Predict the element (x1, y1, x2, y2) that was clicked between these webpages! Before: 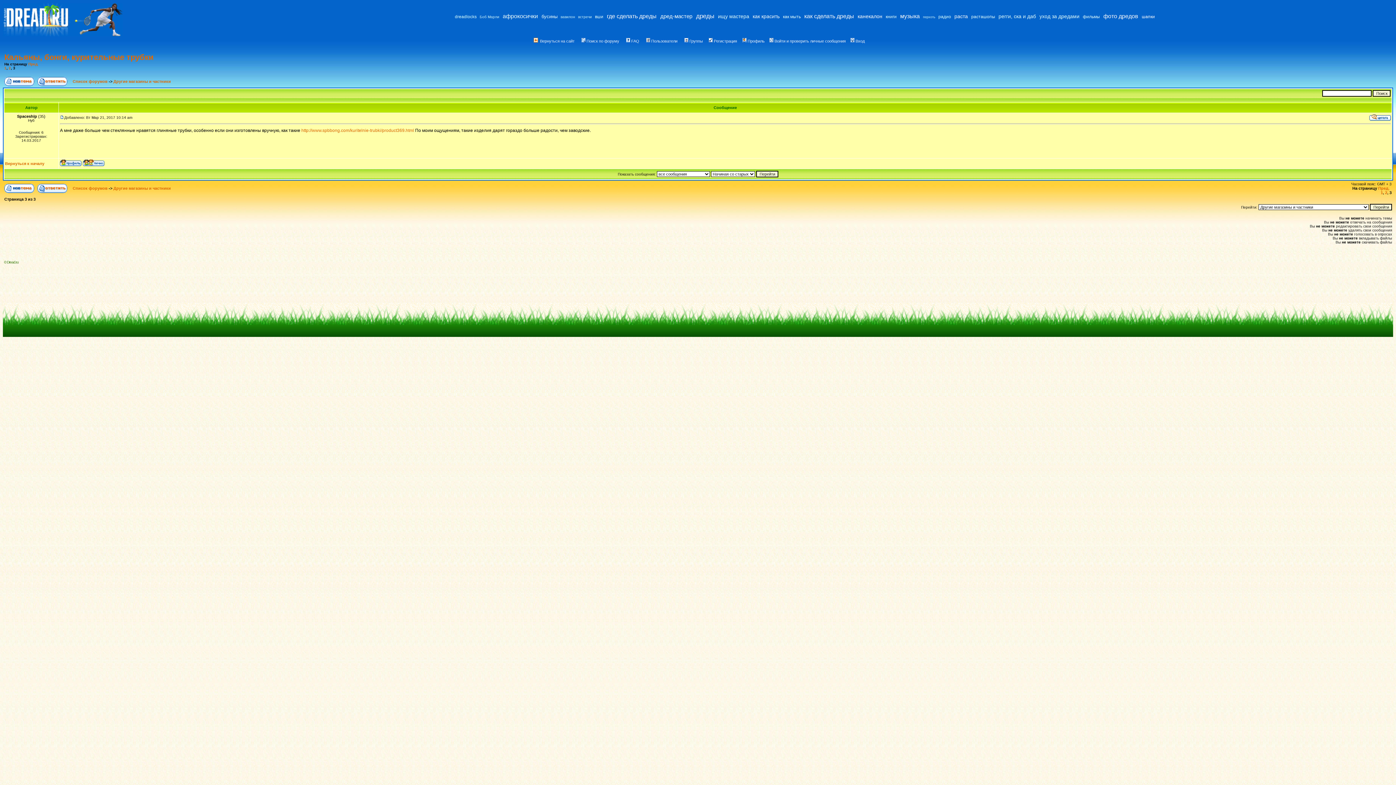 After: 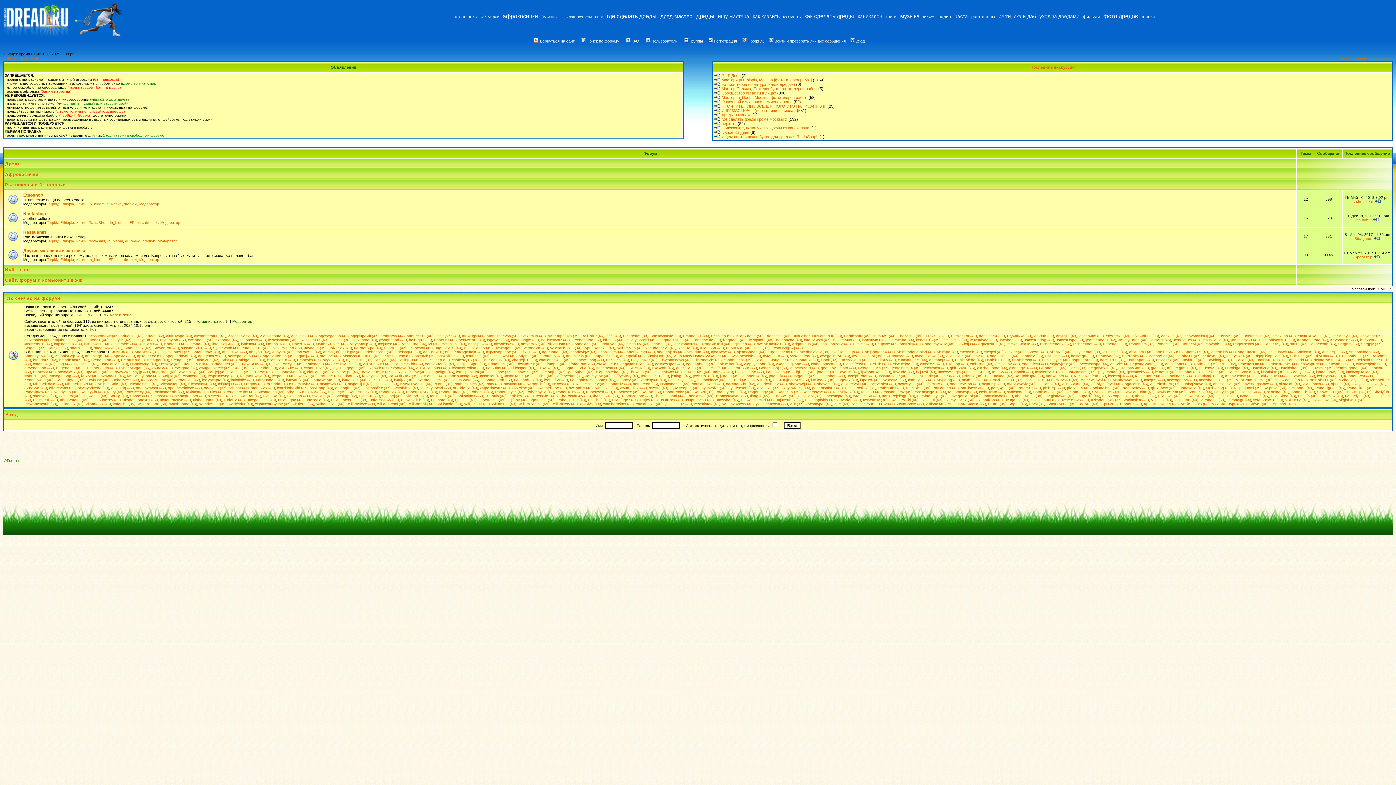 Action: bbox: (970, 14, 996, 19) label: расташопы